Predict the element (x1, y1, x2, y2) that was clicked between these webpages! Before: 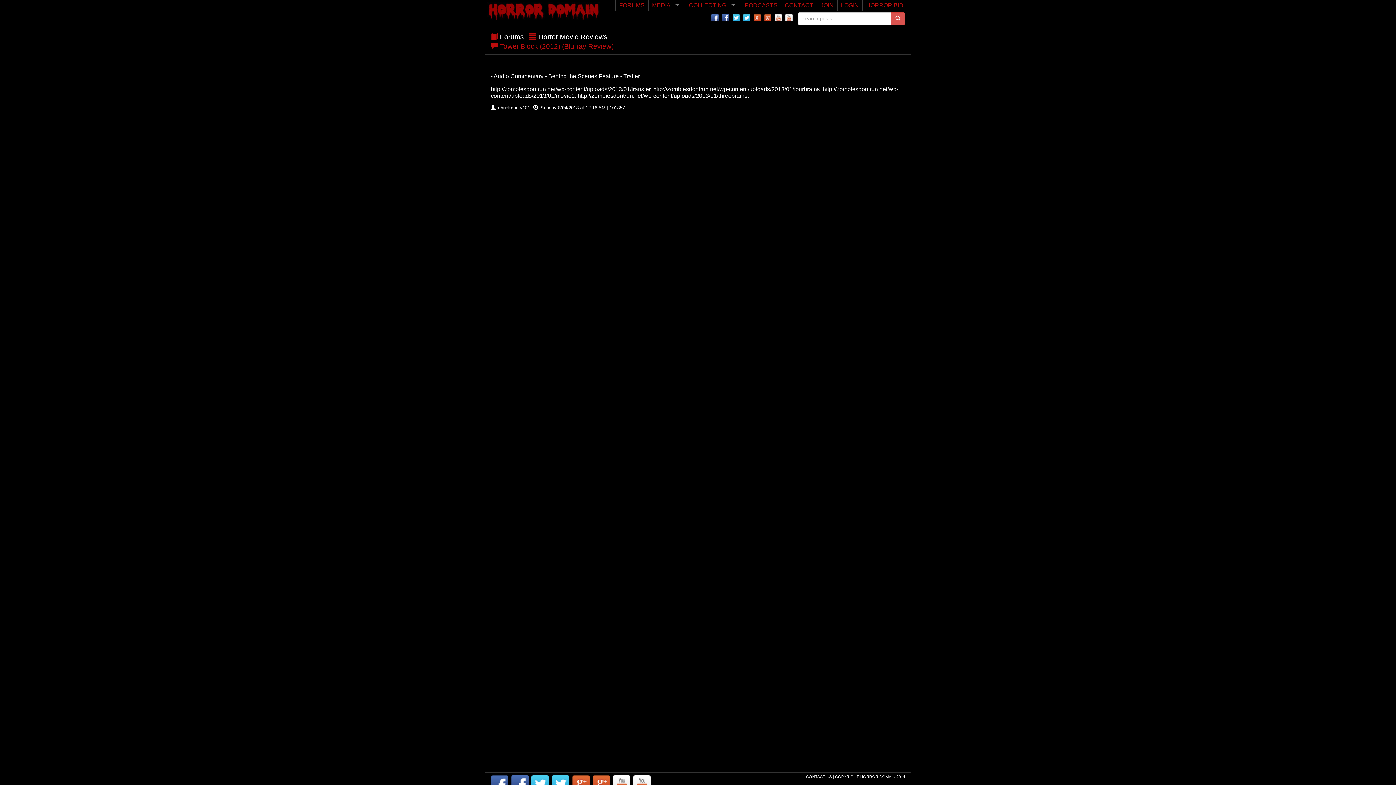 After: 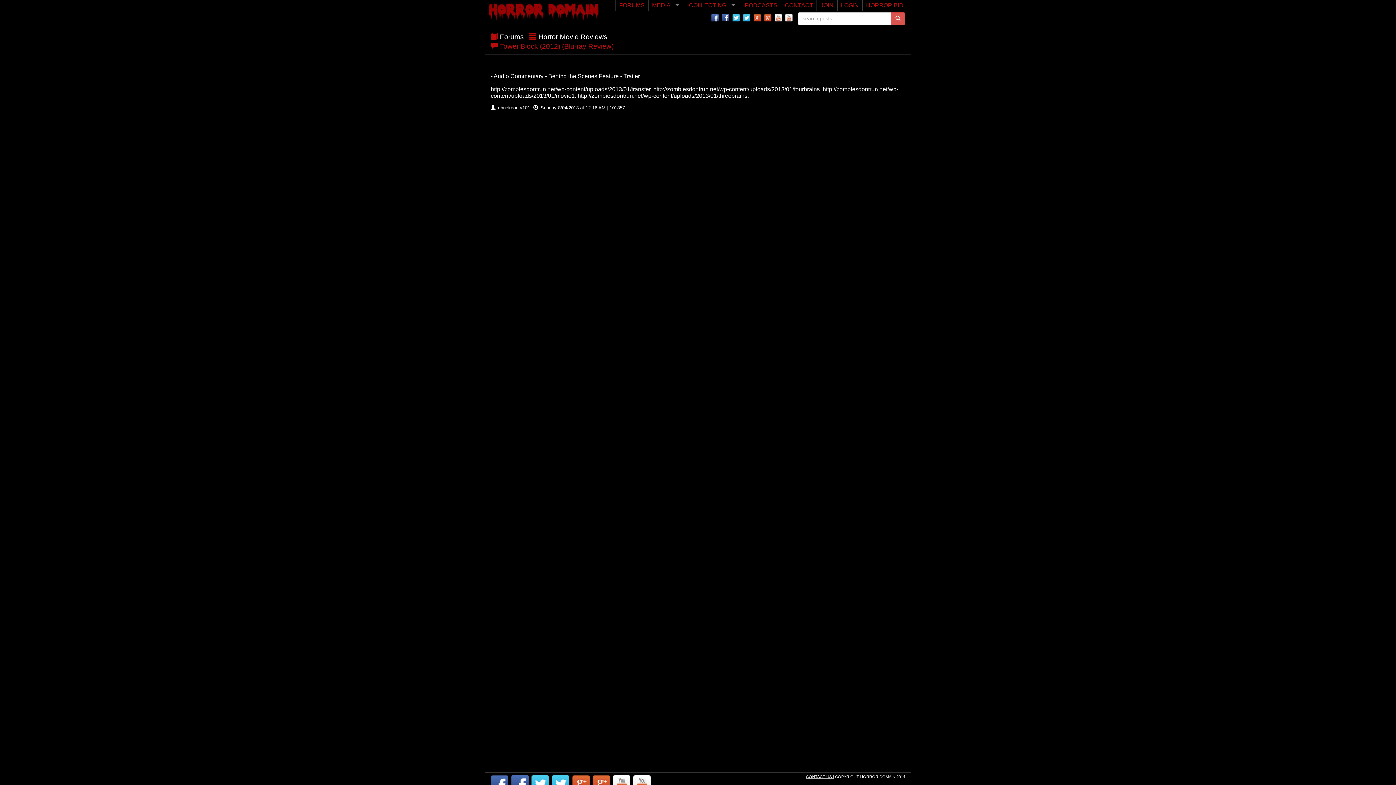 Action: label: CONTACT US  bbox: (806, 774, 833, 779)